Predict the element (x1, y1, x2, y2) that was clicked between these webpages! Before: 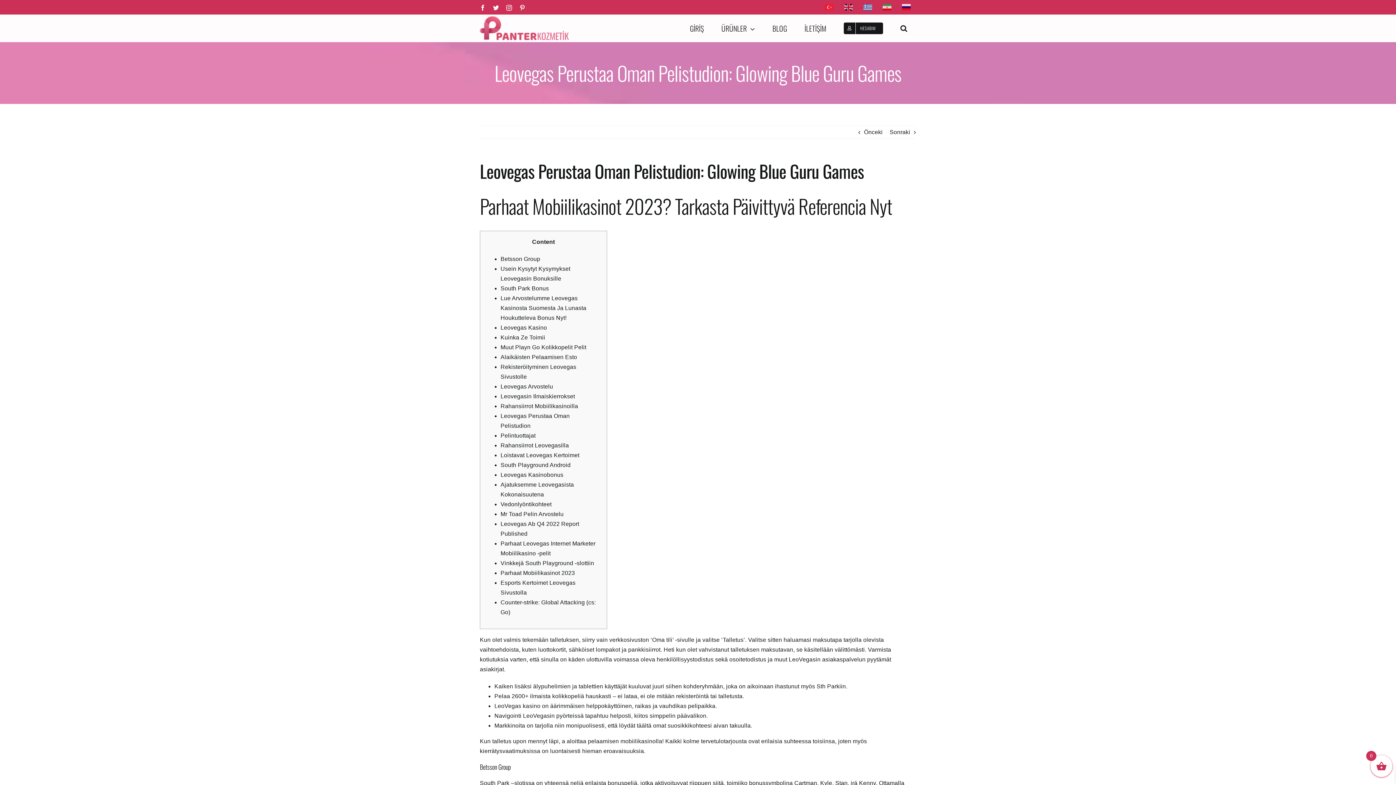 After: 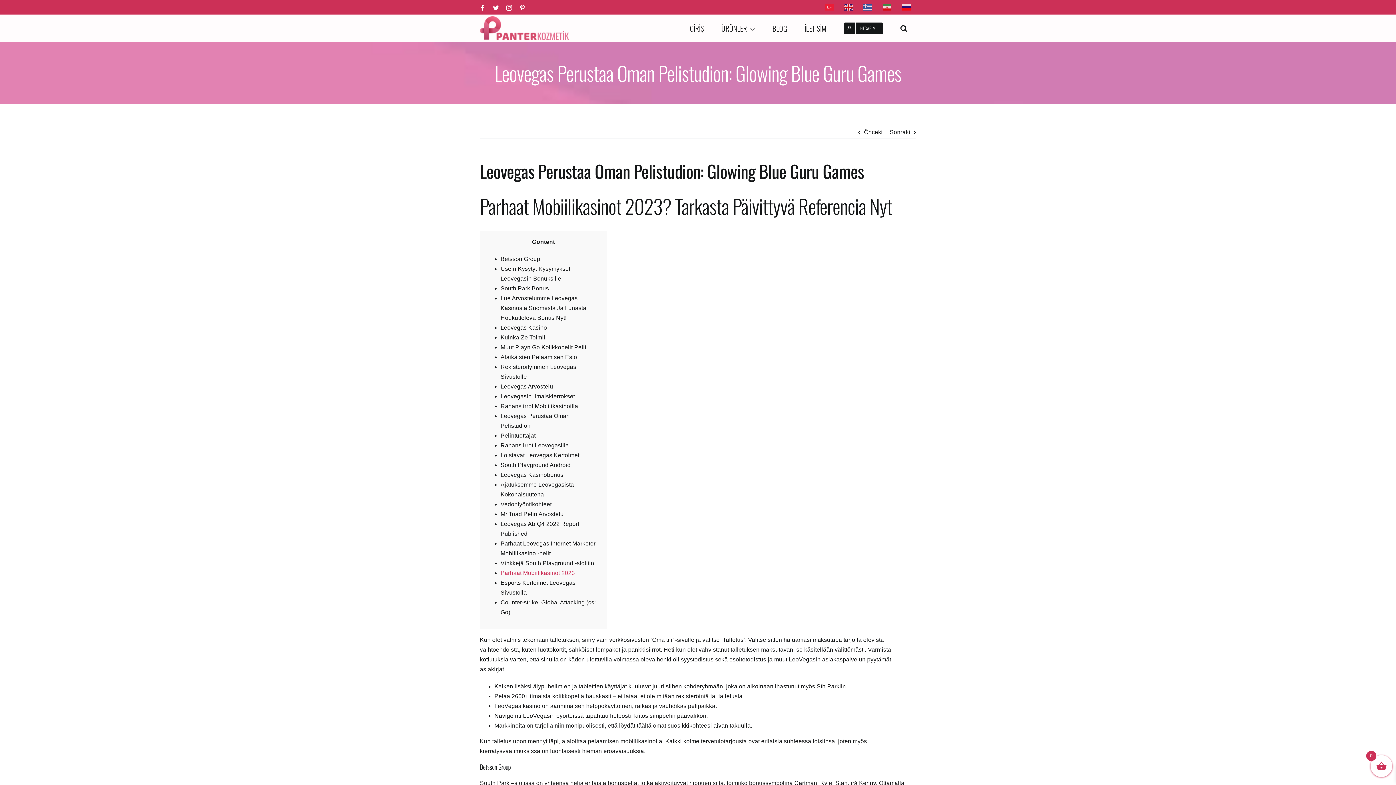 Action: label: Parhaat Mobiilikasinot 2023 bbox: (500, 570, 575, 576)